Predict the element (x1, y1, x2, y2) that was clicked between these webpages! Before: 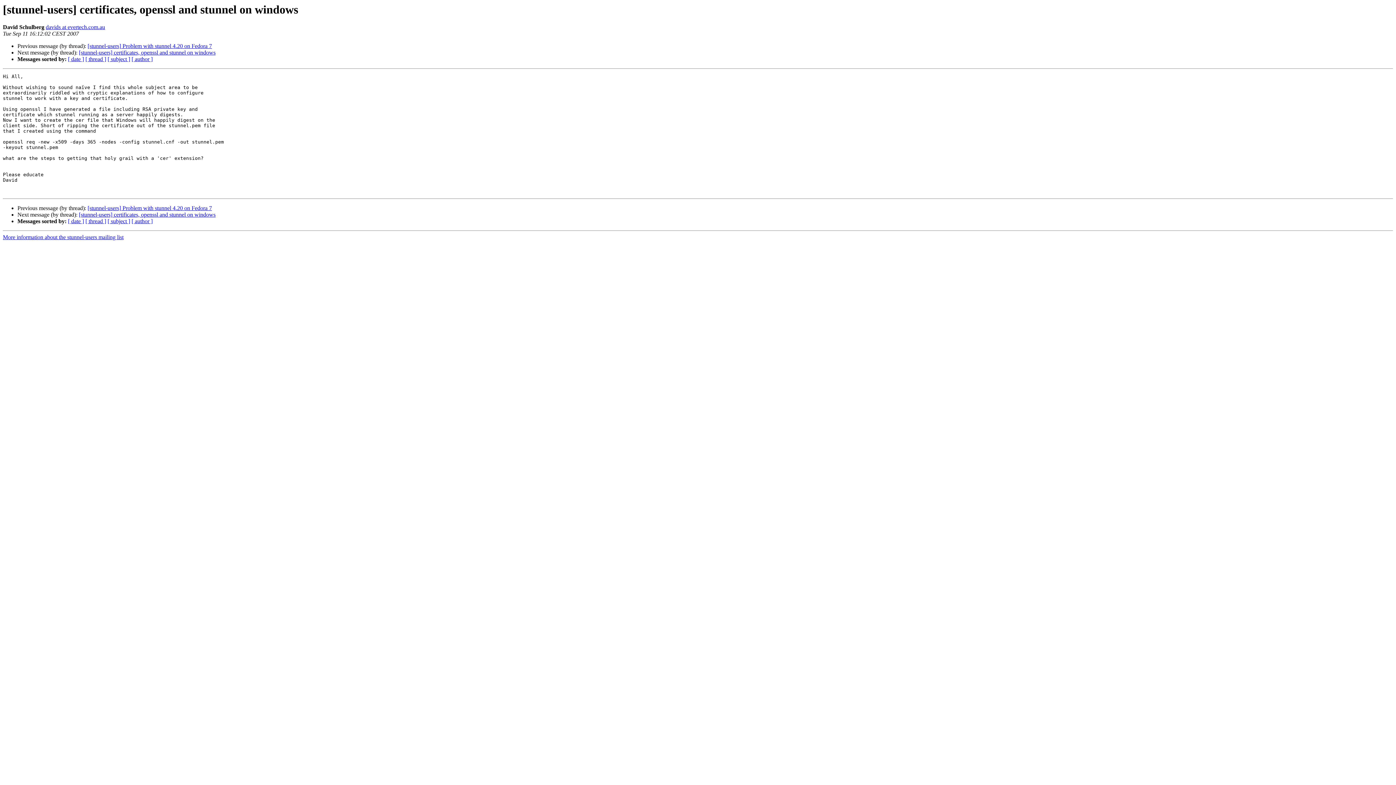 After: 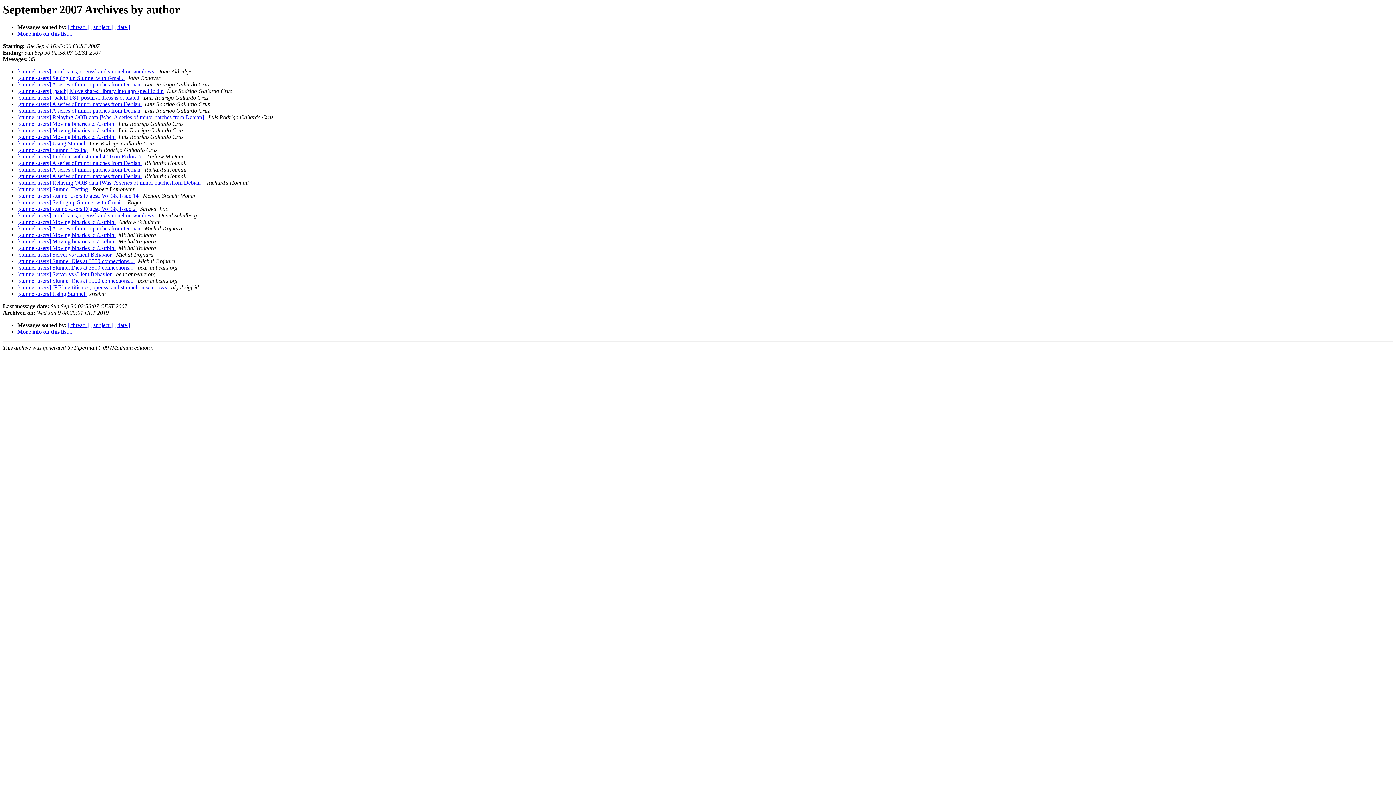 Action: label: [ author ] bbox: (131, 218, 152, 224)